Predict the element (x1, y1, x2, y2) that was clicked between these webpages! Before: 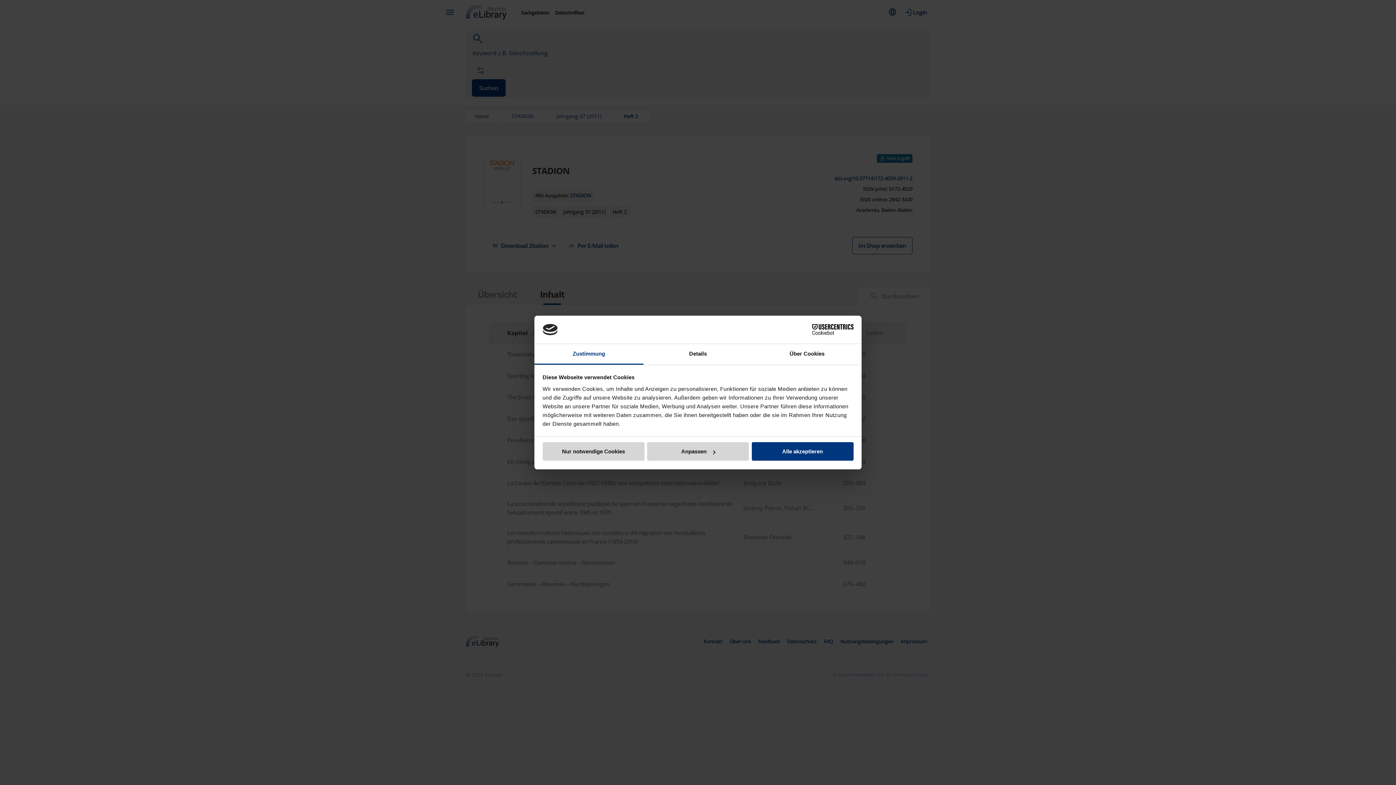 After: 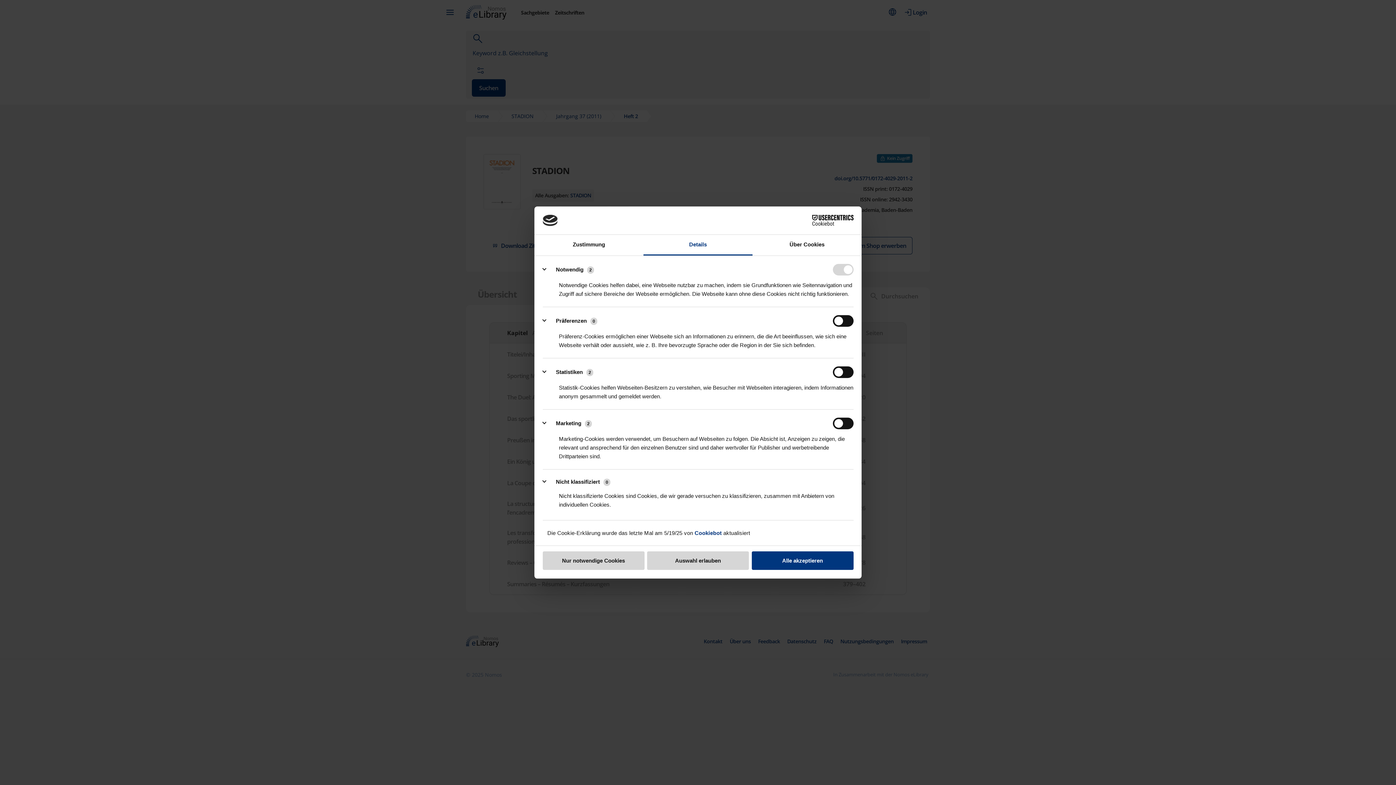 Action: label: Details bbox: (643, 344, 752, 364)